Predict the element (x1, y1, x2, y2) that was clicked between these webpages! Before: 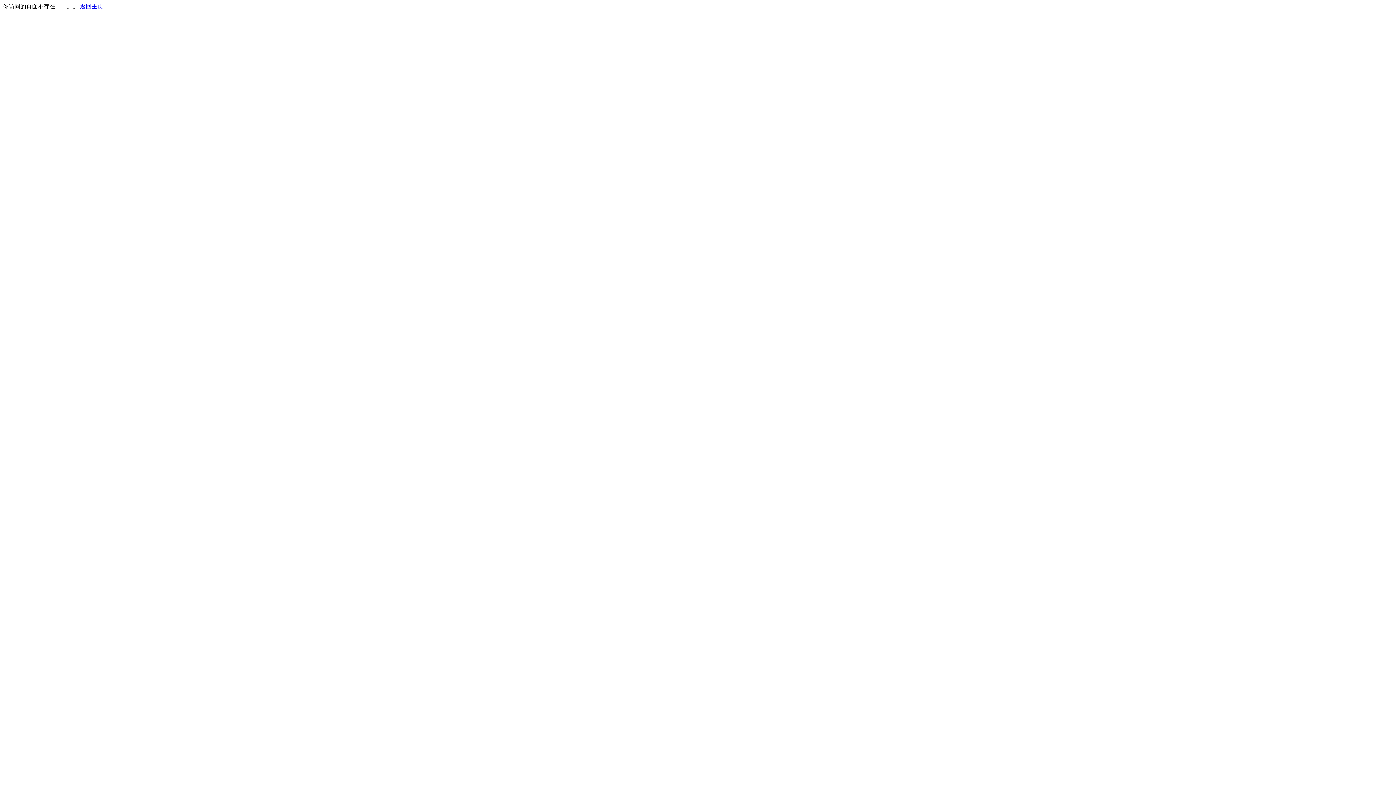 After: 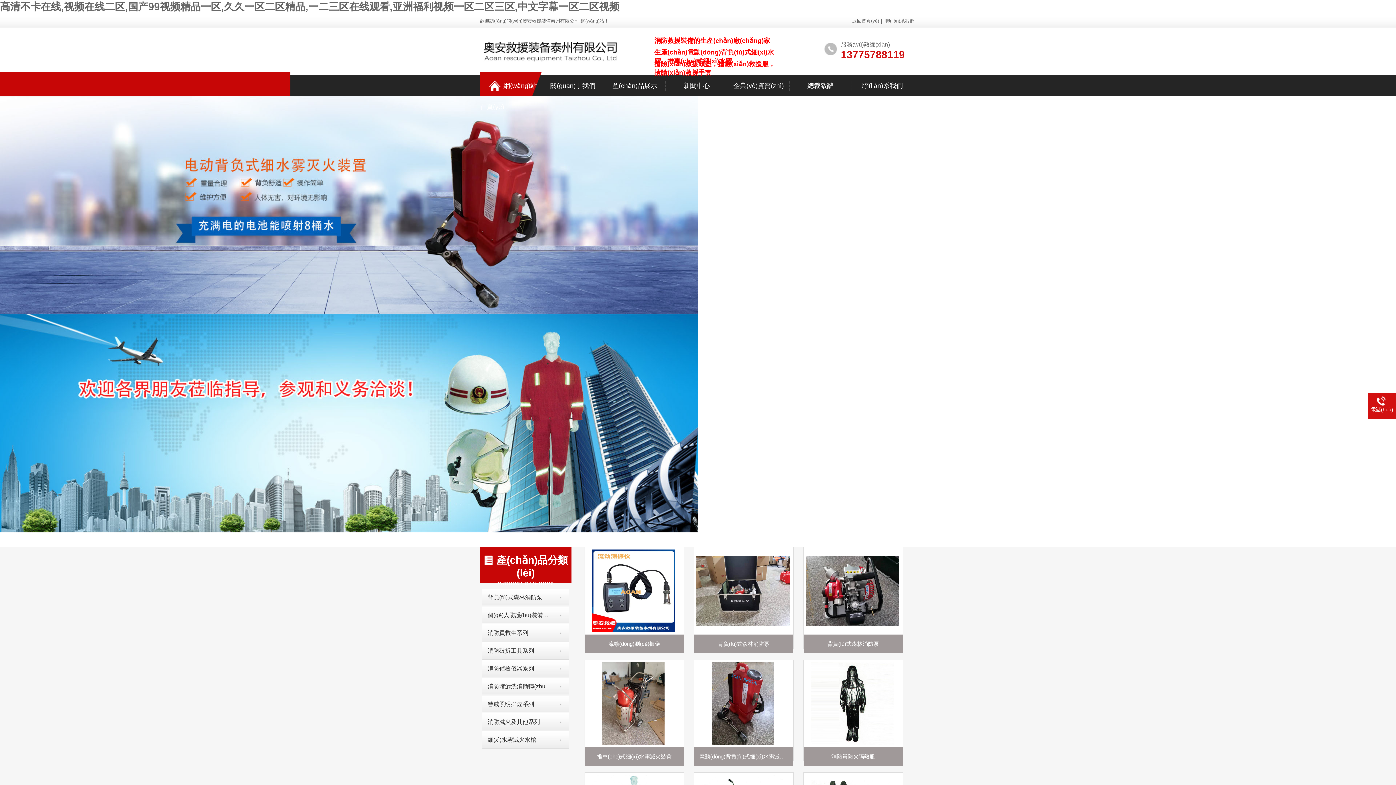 Action: label: 返回主页 bbox: (80, 3, 103, 9)